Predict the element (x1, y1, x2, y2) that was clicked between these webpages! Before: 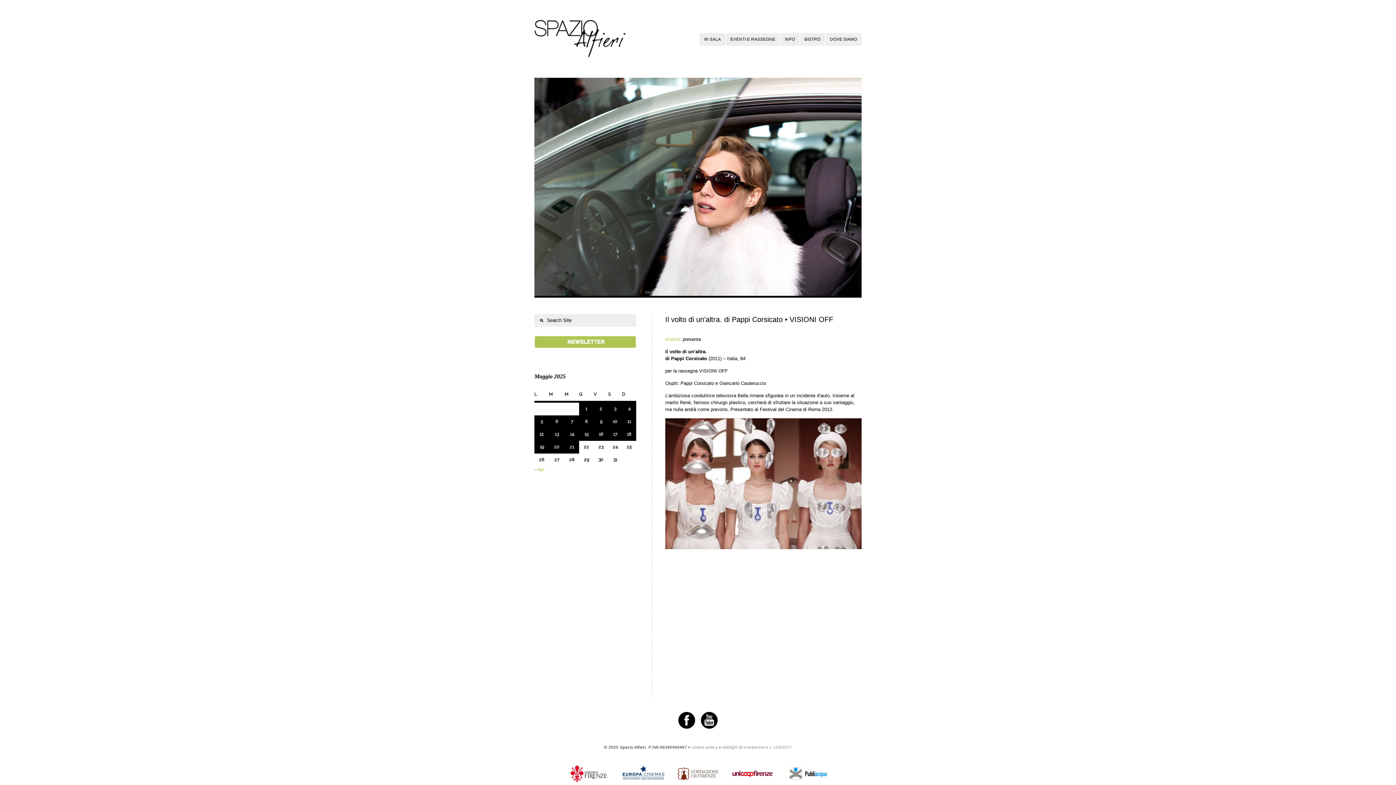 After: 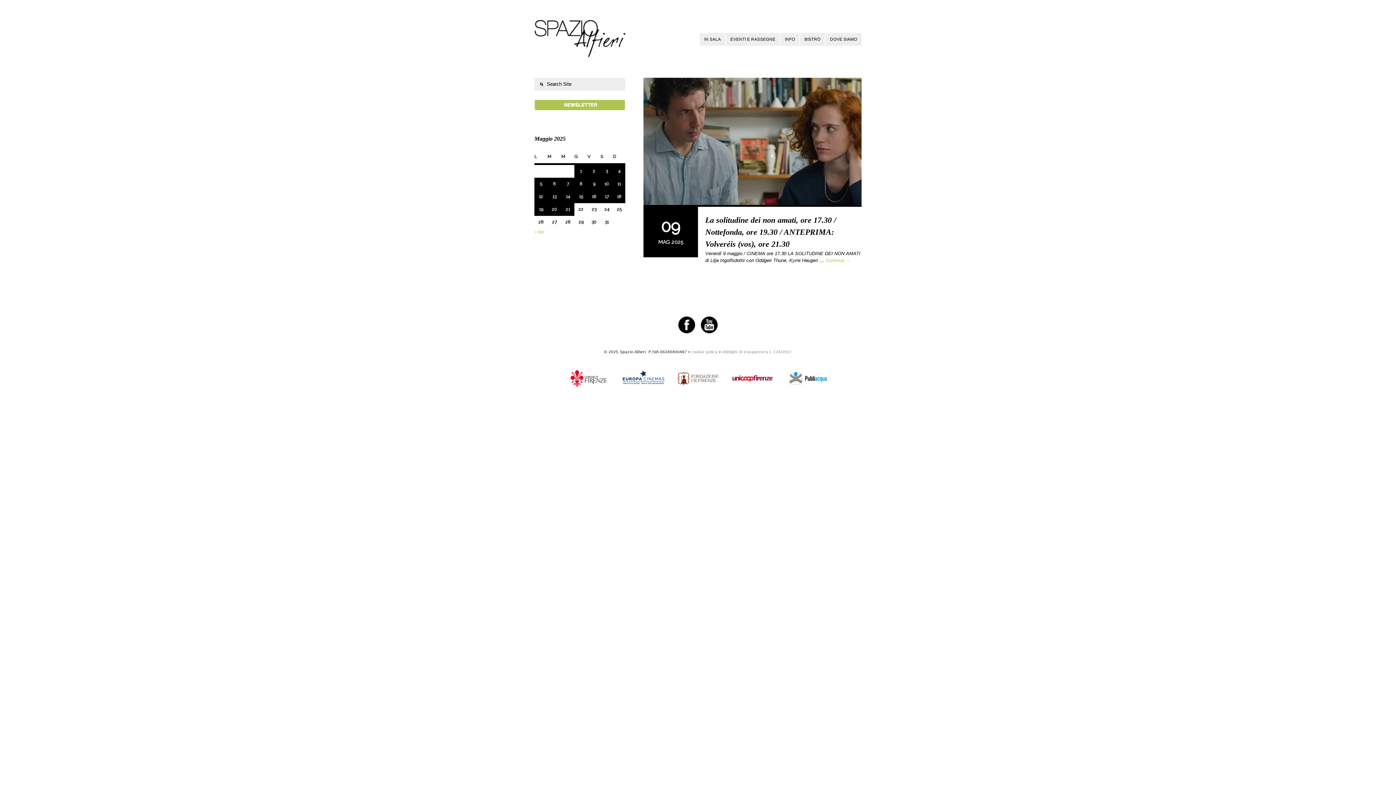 Action: label: Articoli pubblicati in 9 May 2025 bbox: (593, 415, 608, 428)